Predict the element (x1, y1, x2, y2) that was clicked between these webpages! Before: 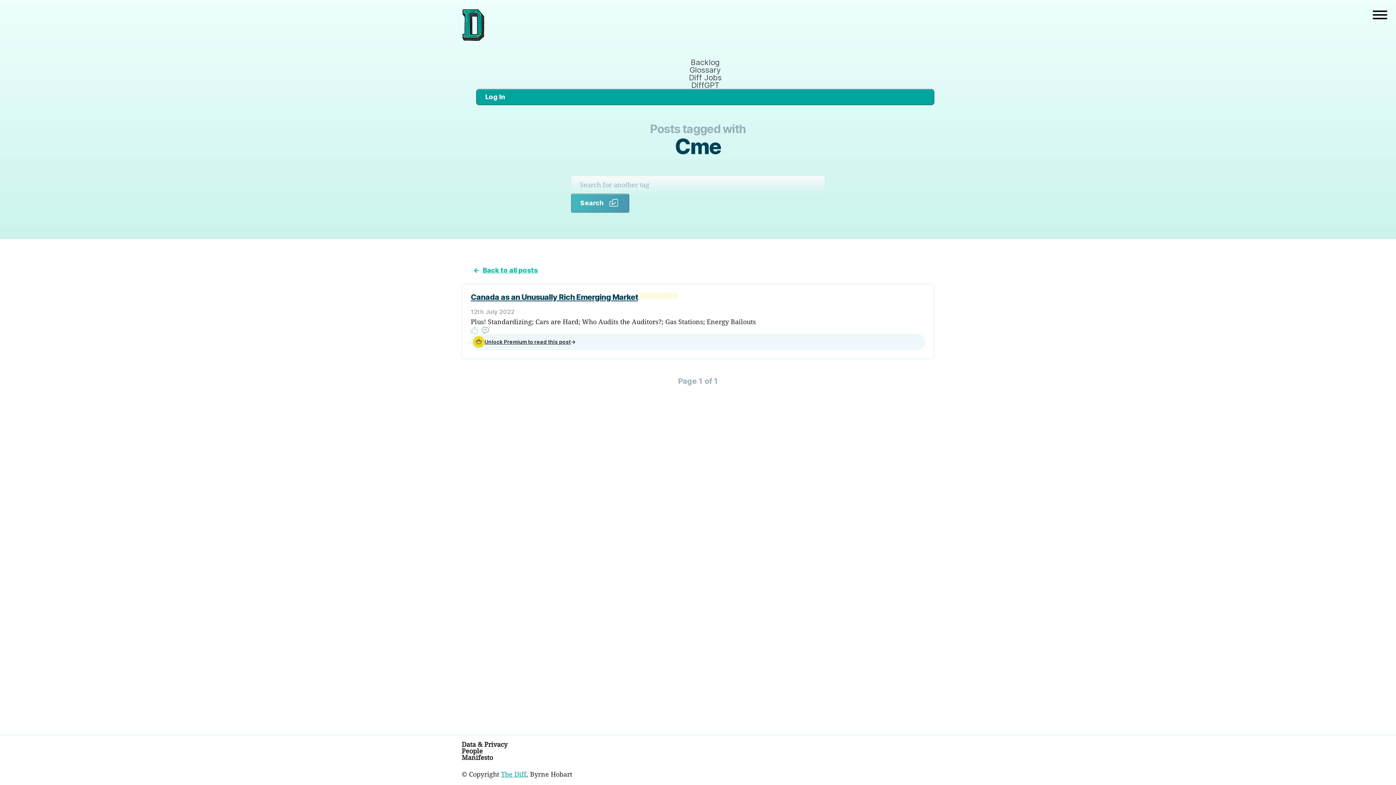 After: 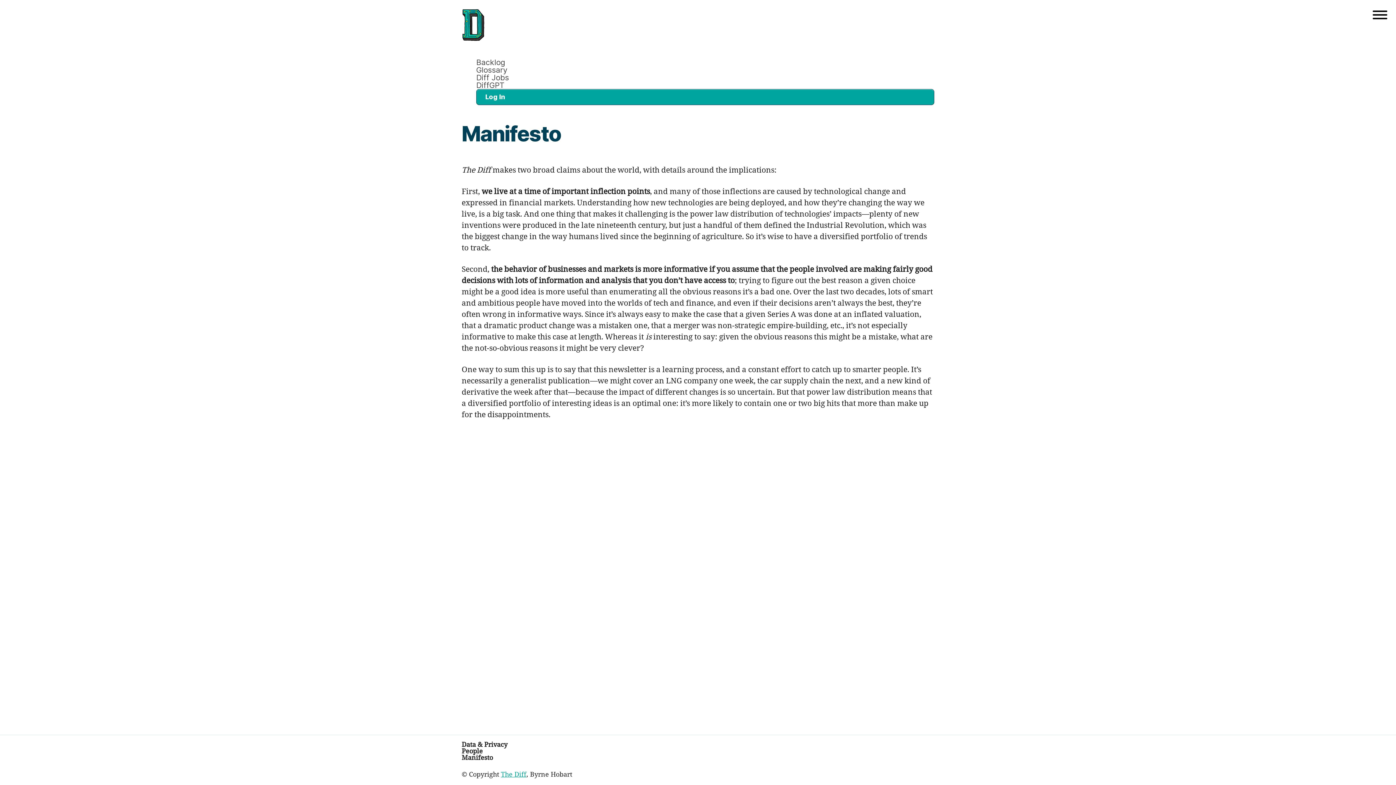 Action: bbox: (461, 753, 493, 762) label: Manifesto